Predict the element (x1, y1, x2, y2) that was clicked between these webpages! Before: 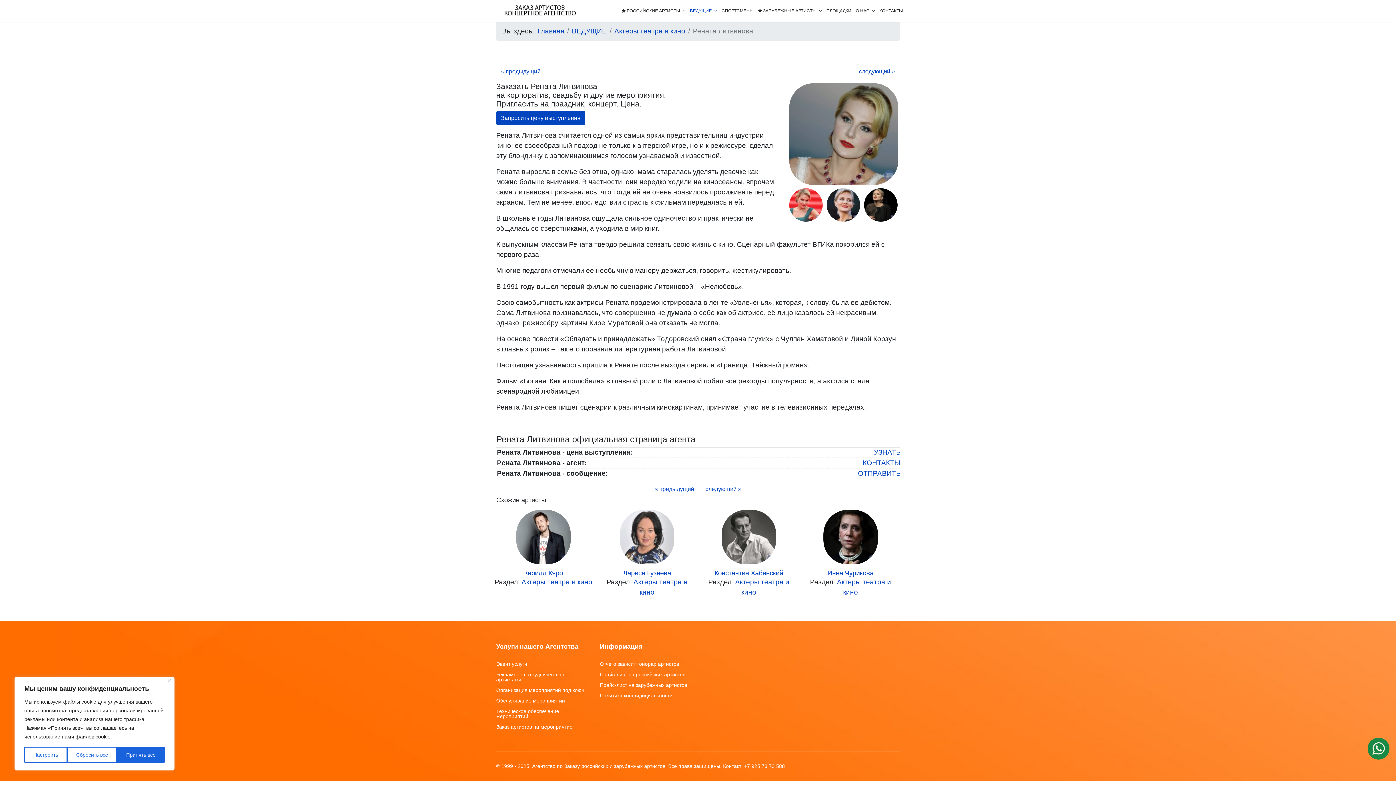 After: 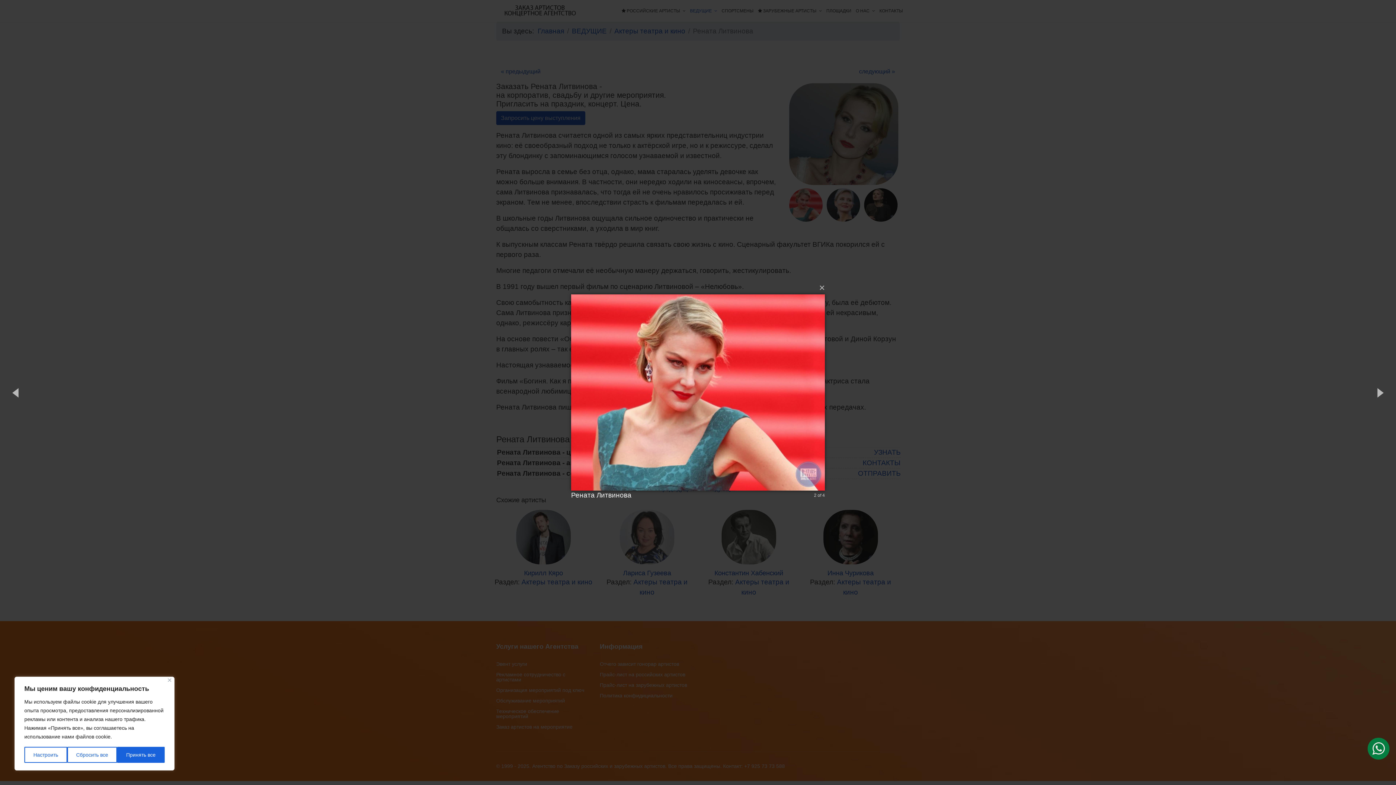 Action: bbox: (788, 187, 824, 222)